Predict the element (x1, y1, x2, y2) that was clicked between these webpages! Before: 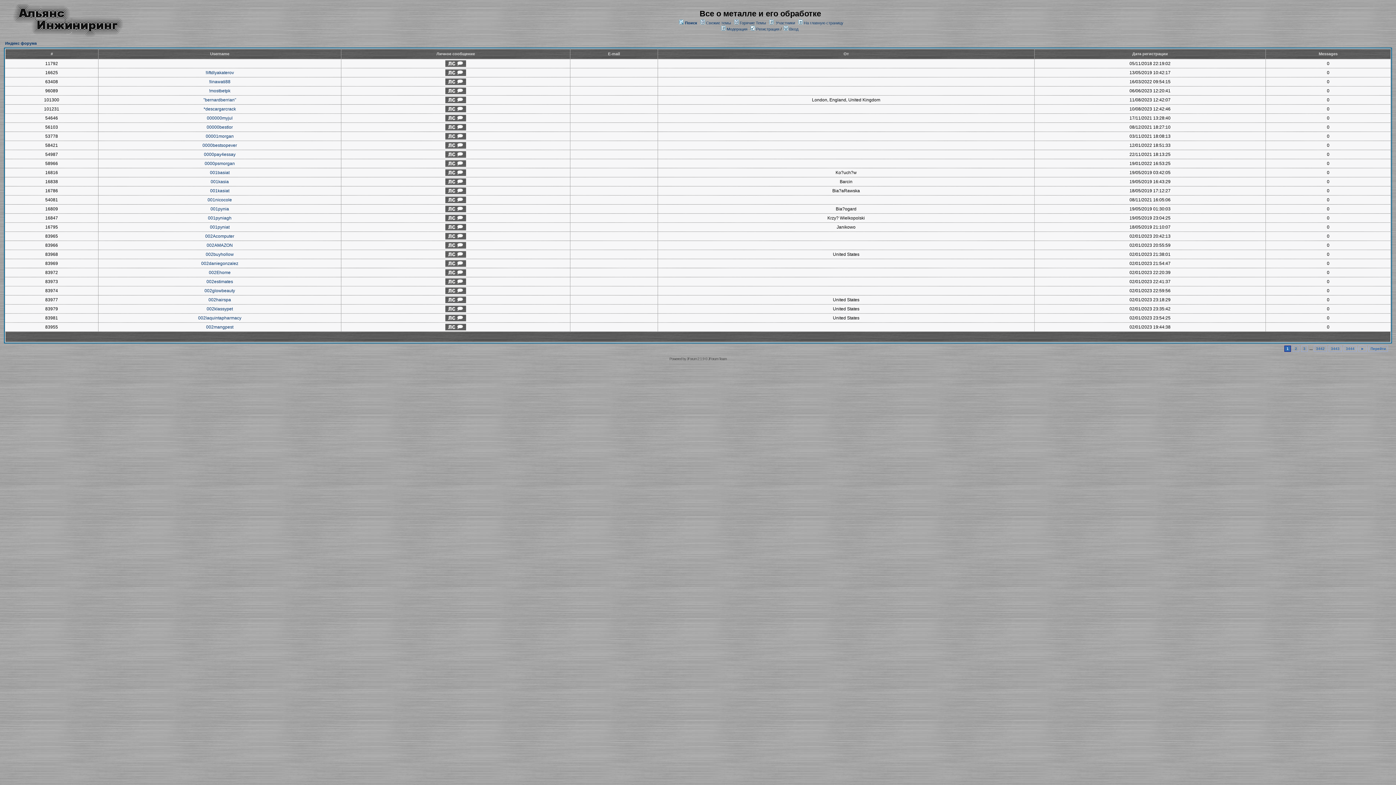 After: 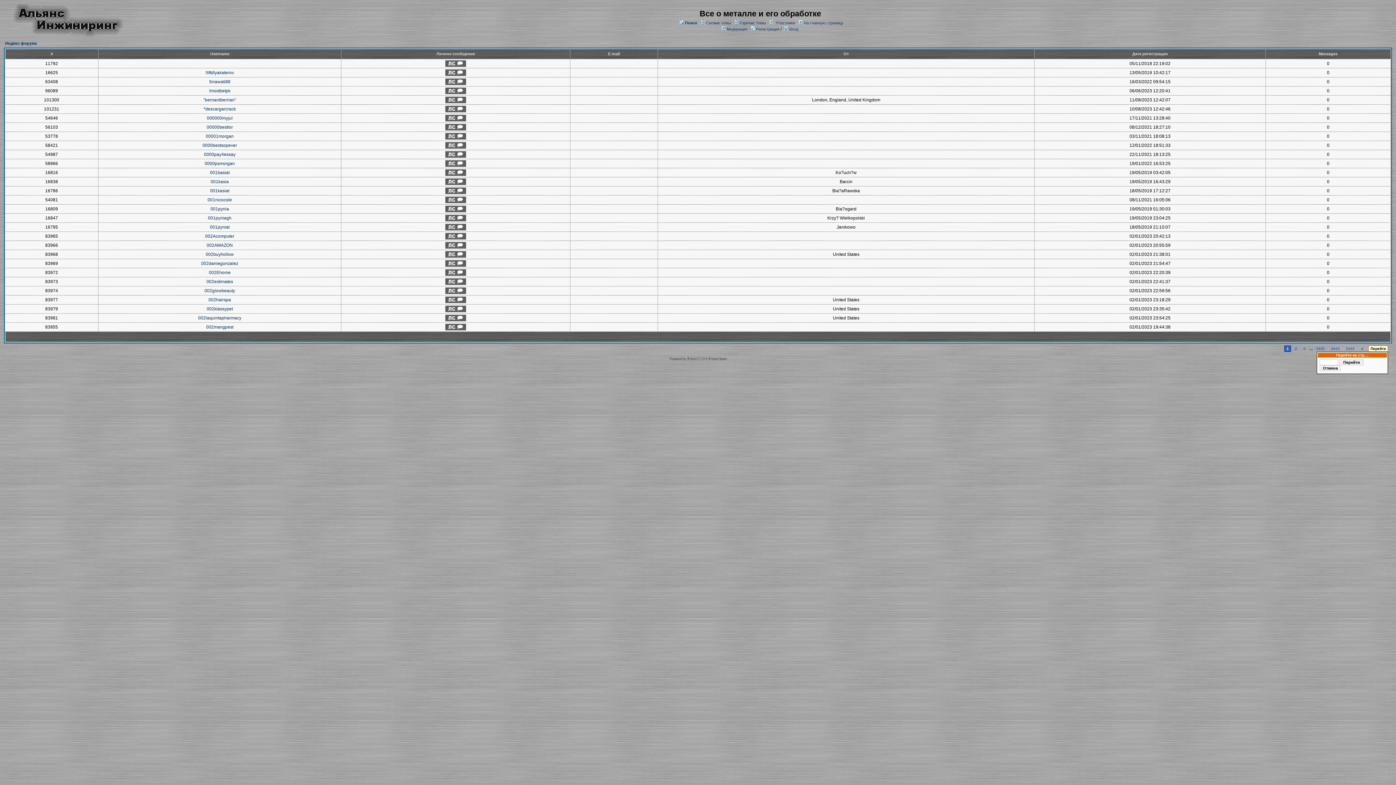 Action: bbox: (1368, 345, 1388, 352) label: Перейти